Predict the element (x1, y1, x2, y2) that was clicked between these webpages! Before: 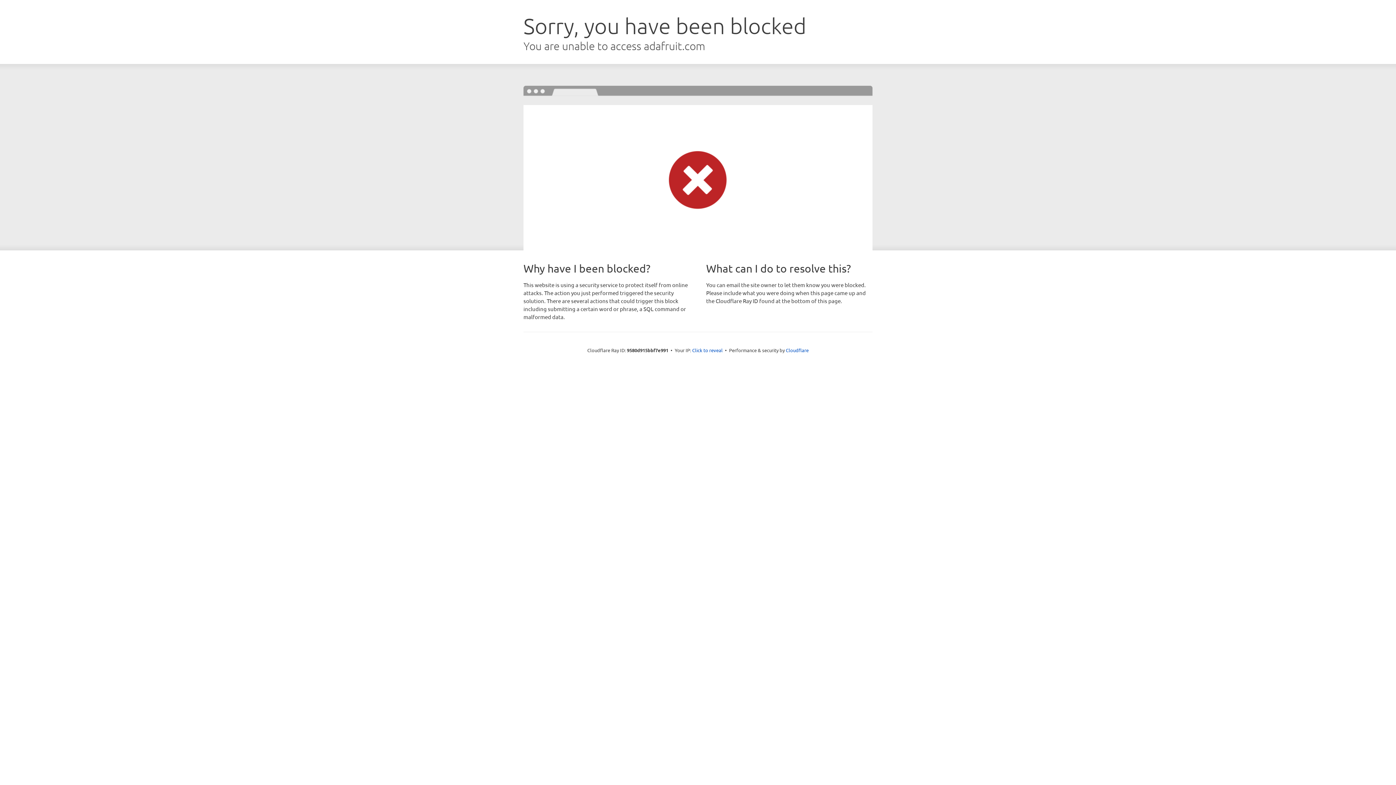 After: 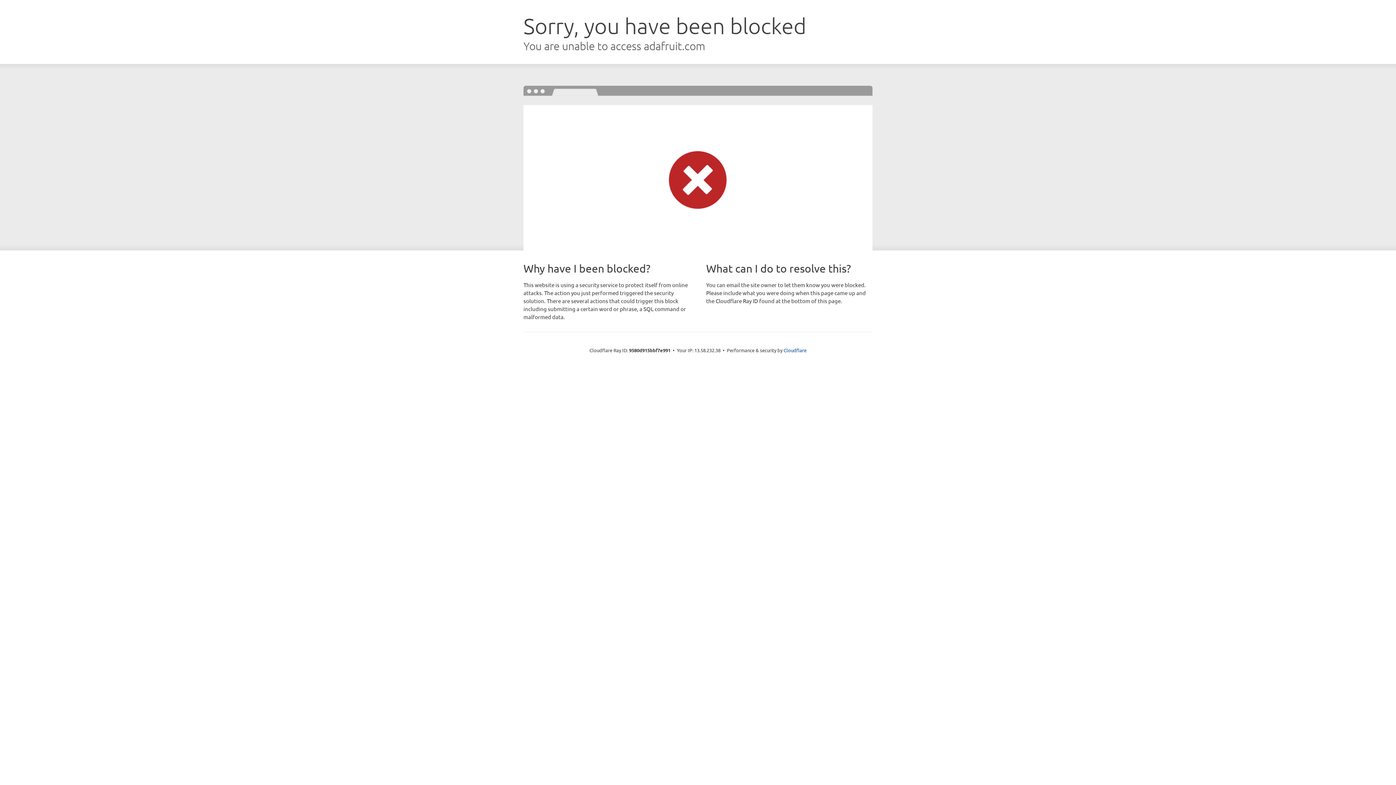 Action: bbox: (692, 346, 722, 353) label: Click to reveal